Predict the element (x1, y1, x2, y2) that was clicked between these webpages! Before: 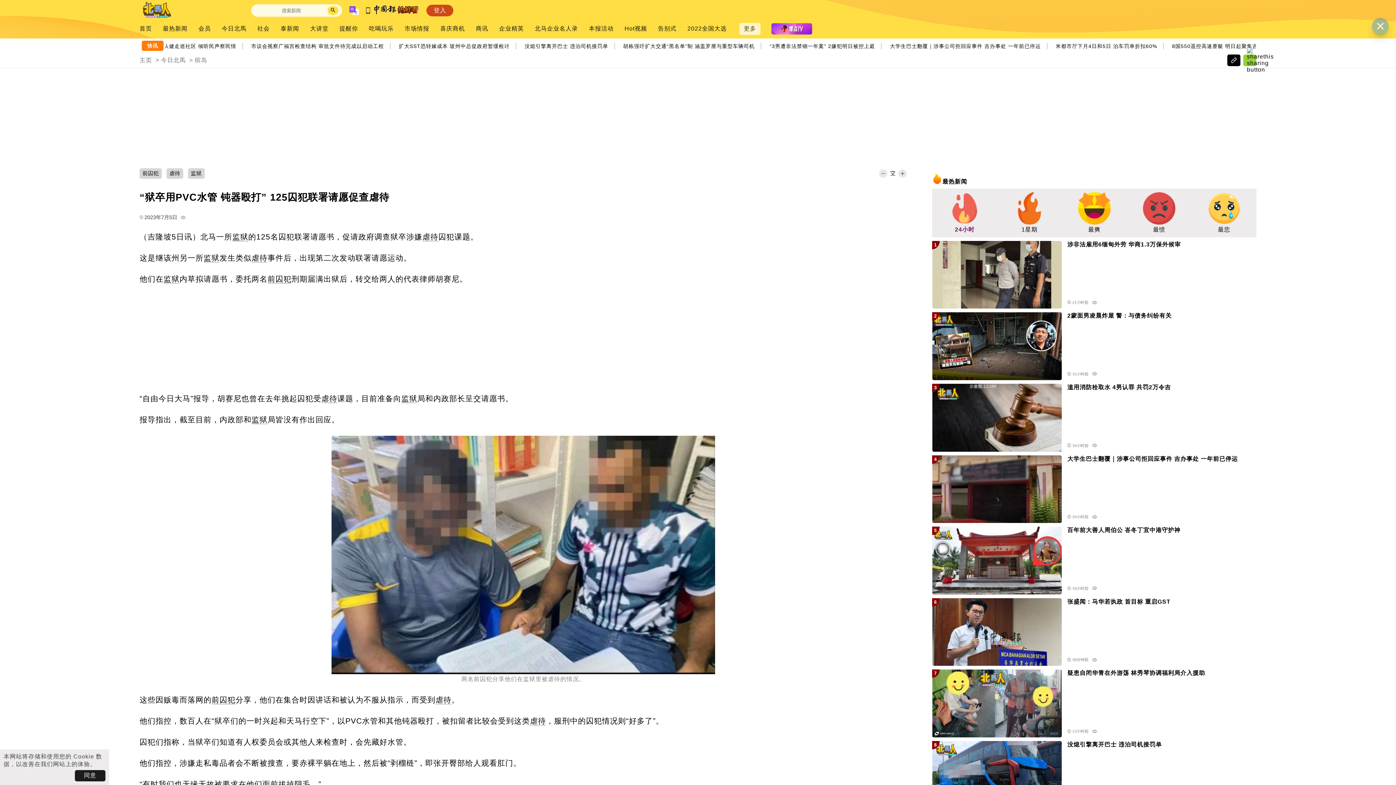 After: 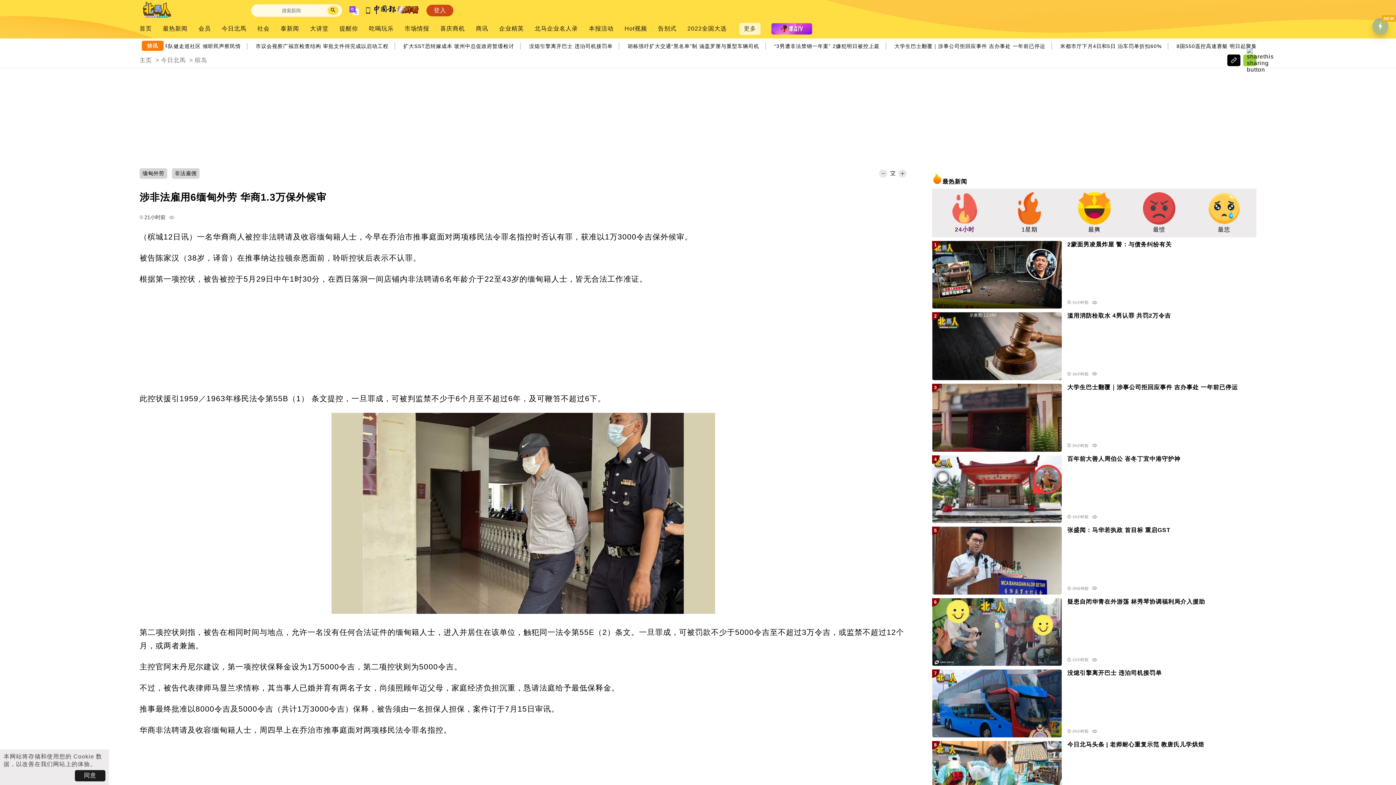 Action: bbox: (932, 240, 1062, 308)